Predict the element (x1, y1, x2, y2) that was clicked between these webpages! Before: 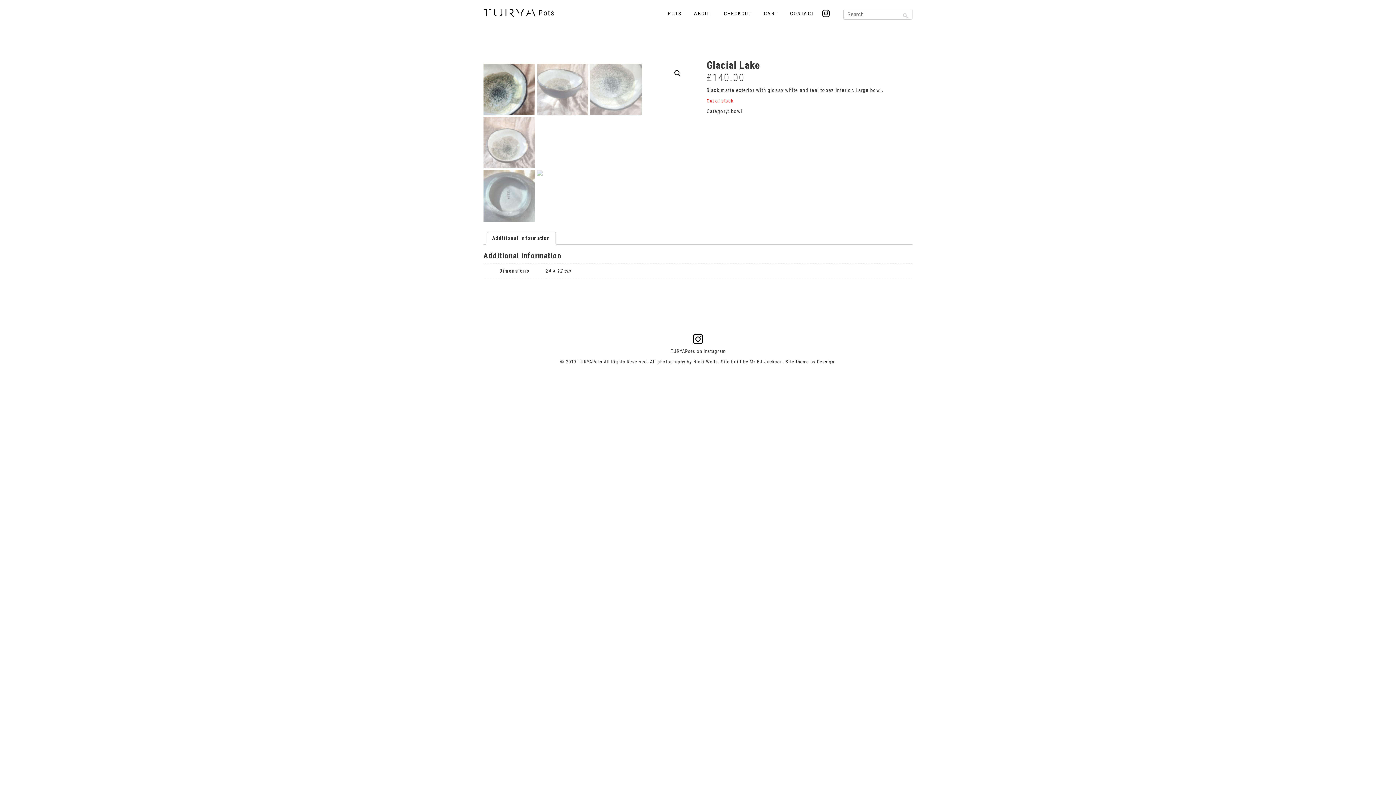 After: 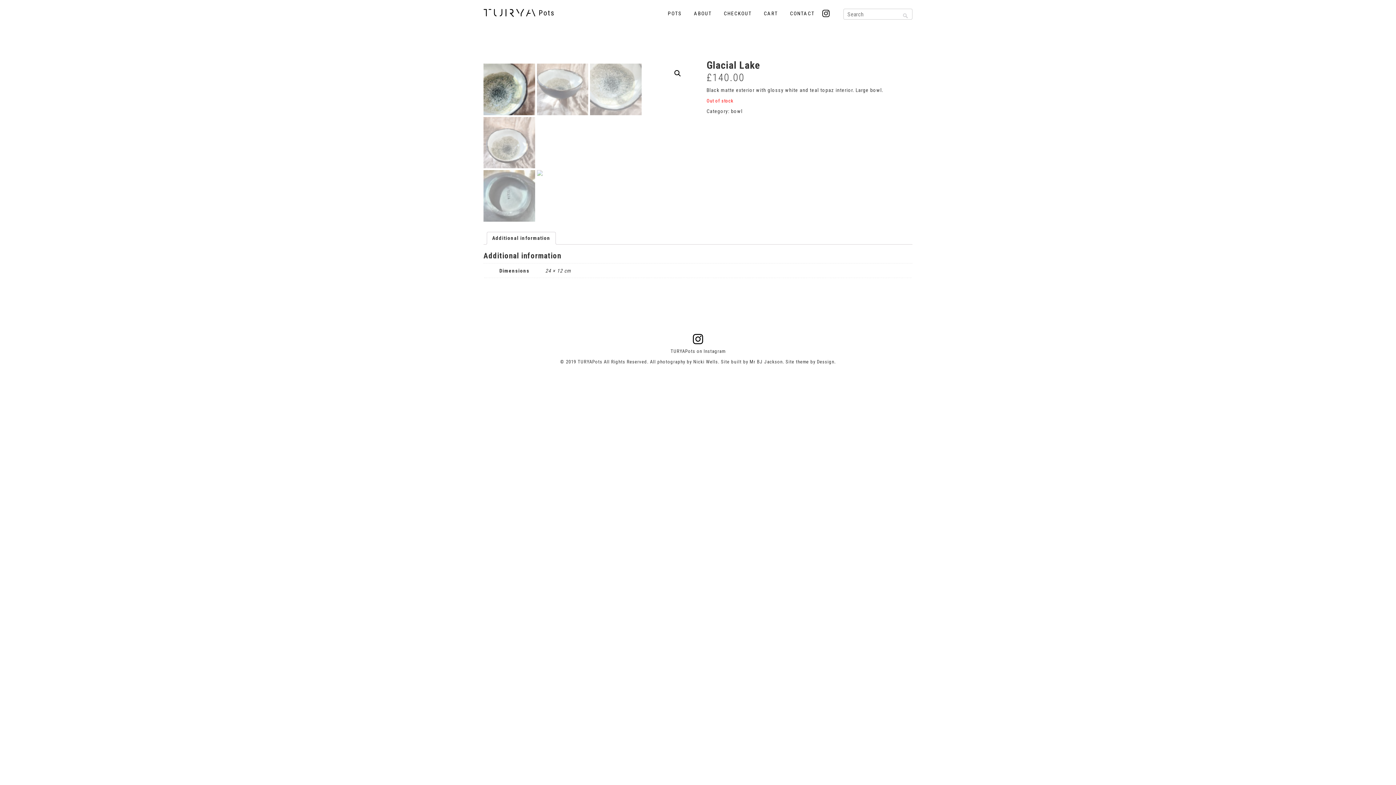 Action: bbox: (492, 232, 550, 244) label: Additional information